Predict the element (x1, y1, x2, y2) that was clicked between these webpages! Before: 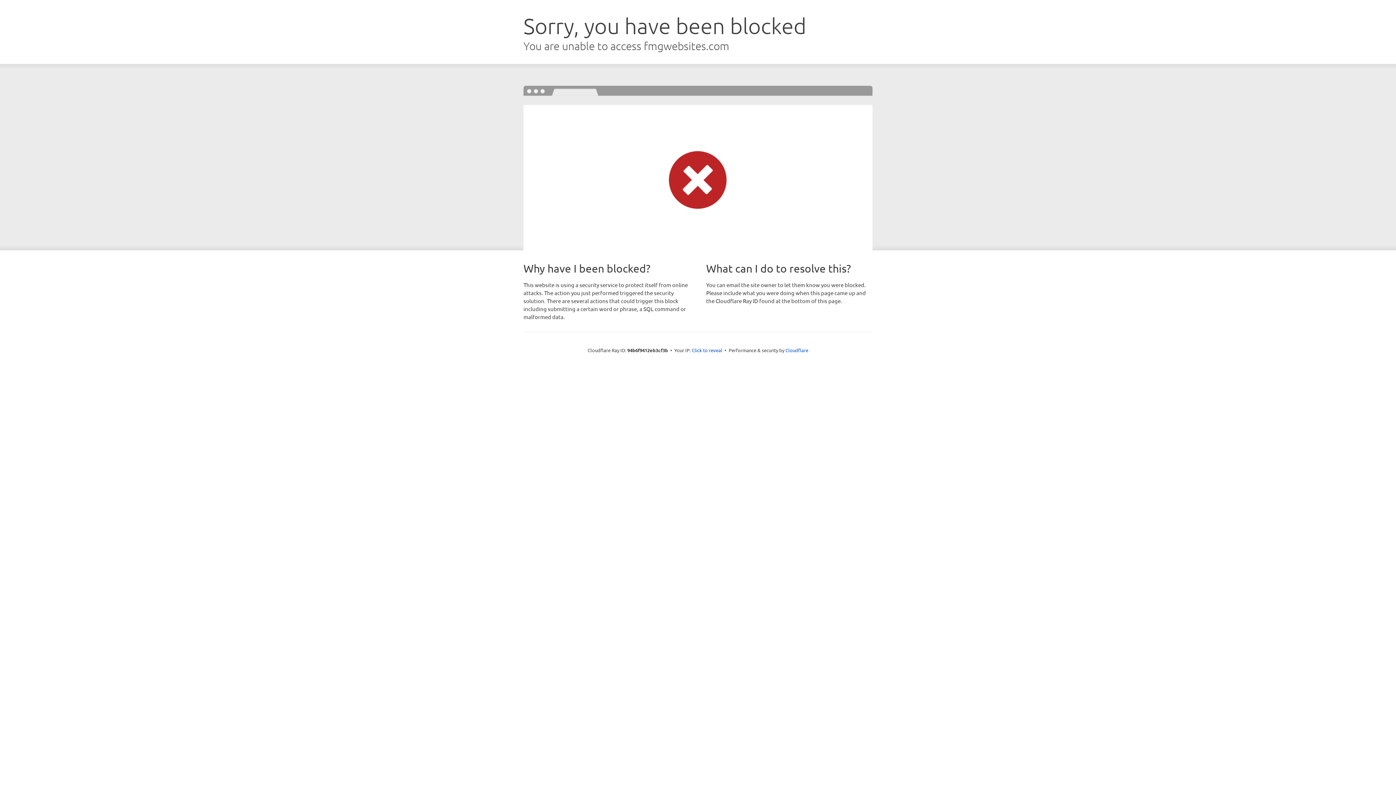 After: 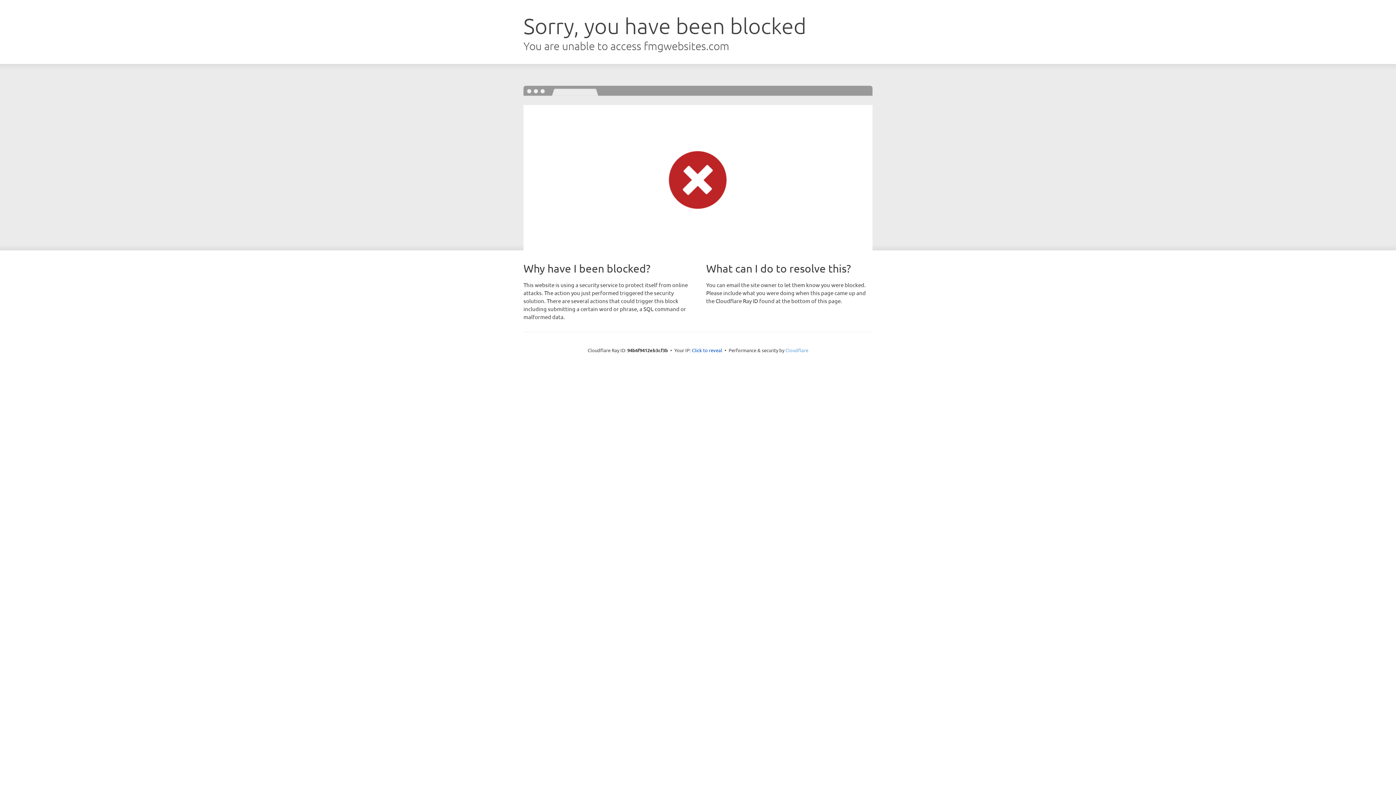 Action: bbox: (785, 347, 808, 353) label: Cloudflare